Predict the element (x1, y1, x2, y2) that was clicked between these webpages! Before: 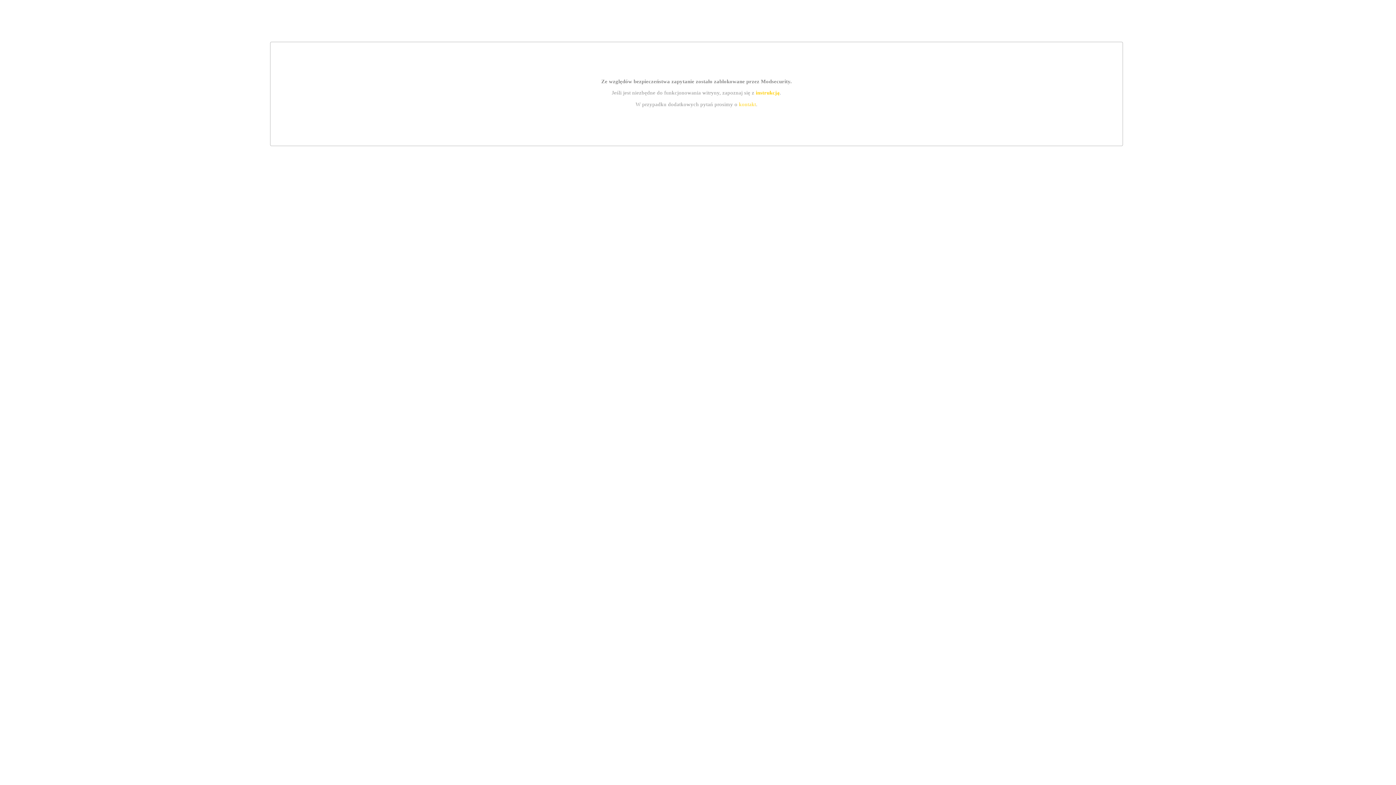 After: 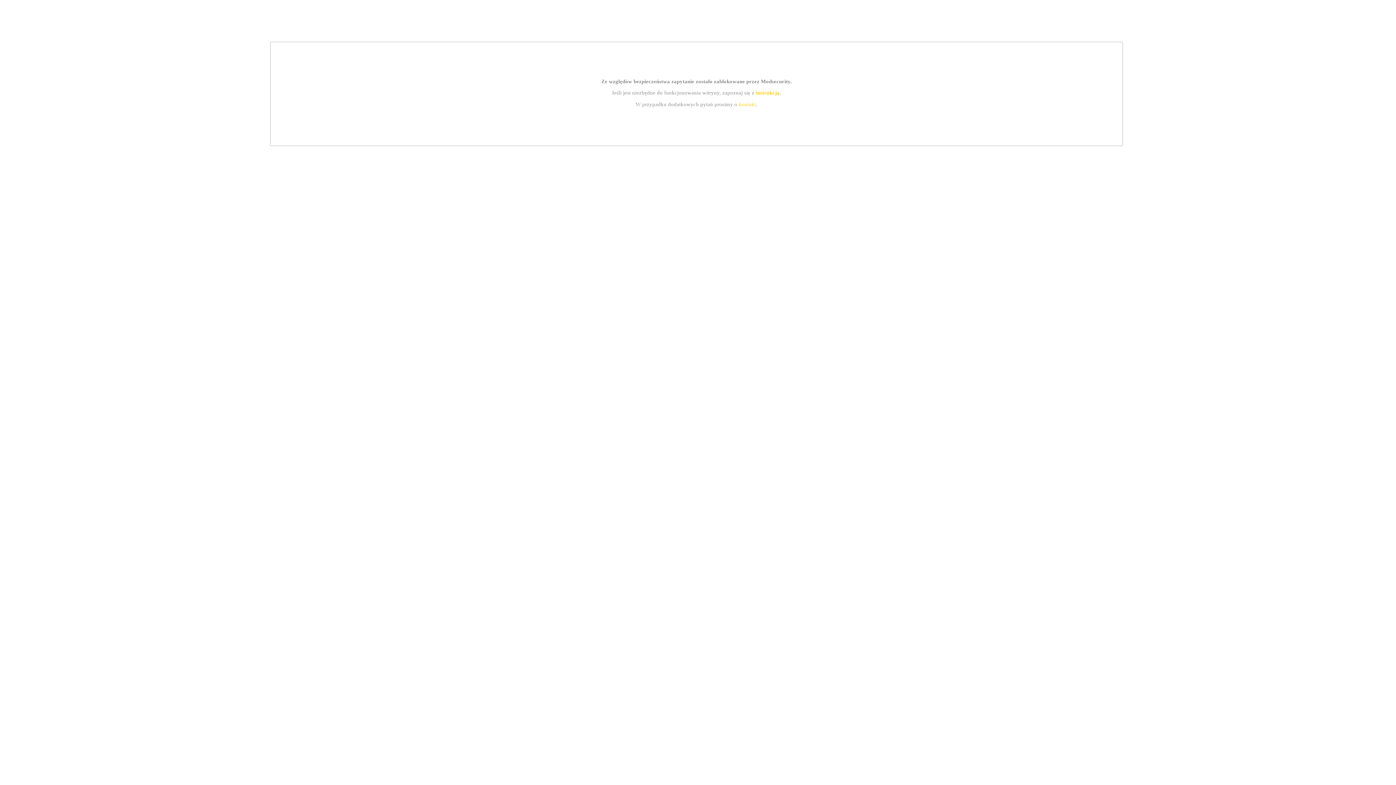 Action: bbox: (755, 89, 779, 95) label: instrukcją